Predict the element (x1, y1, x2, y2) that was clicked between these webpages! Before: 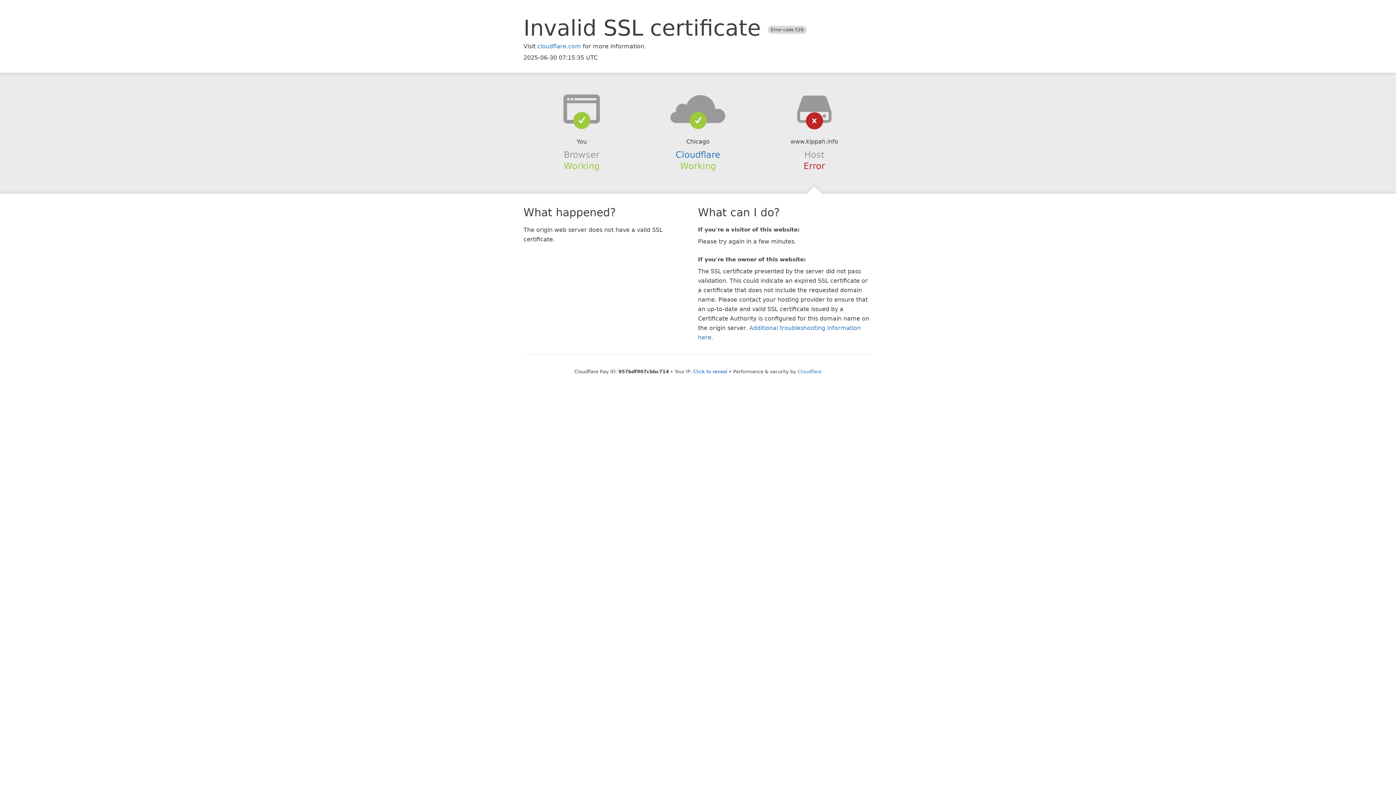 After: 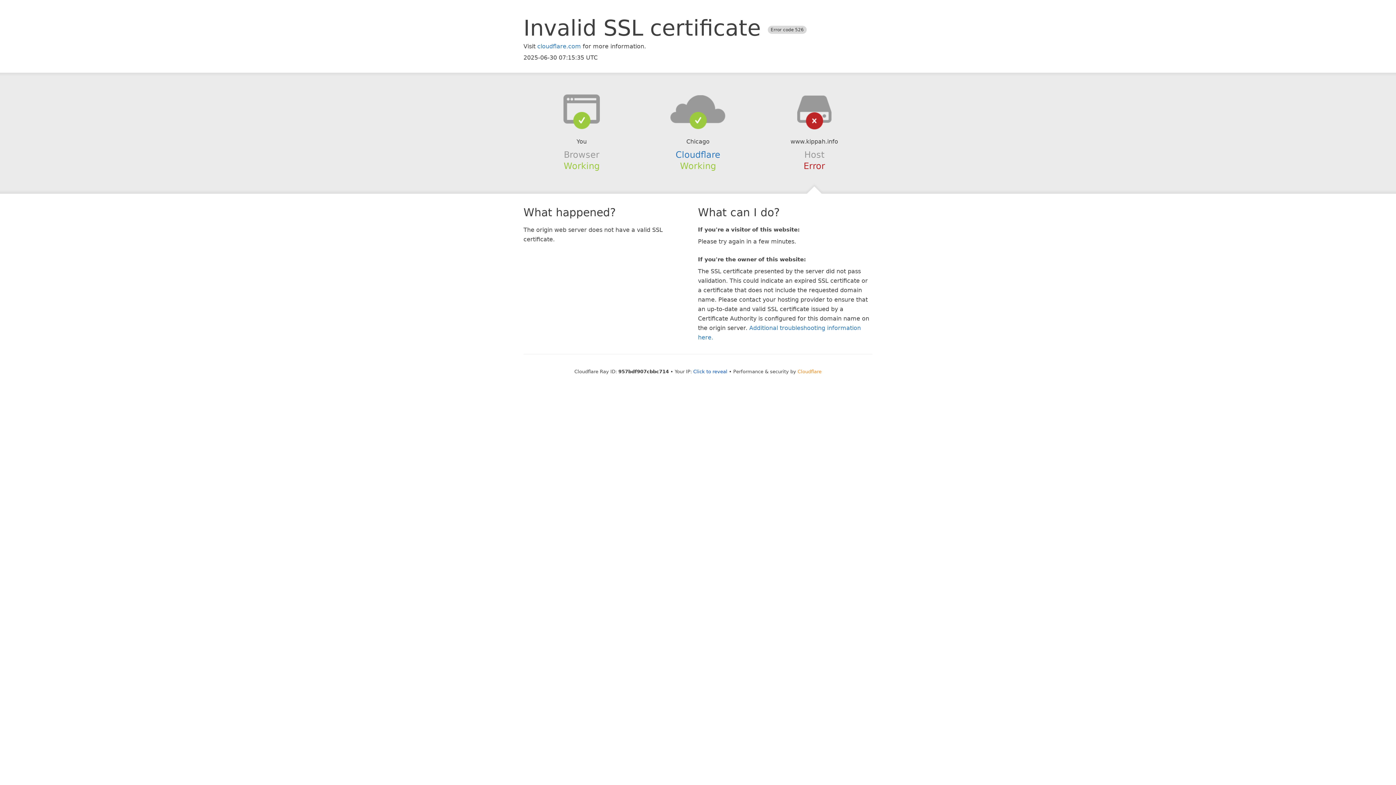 Action: label: Cloudflare bbox: (797, 368, 821, 374)